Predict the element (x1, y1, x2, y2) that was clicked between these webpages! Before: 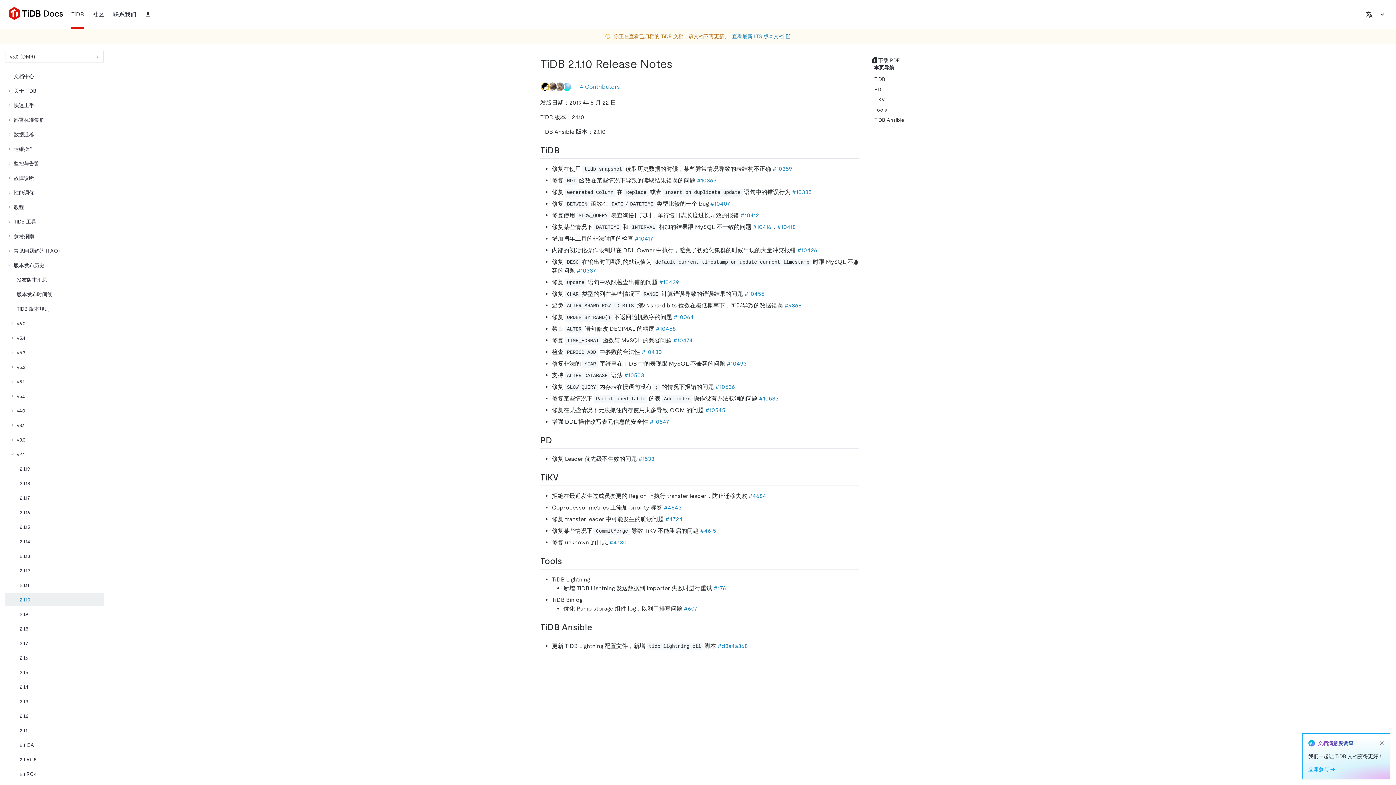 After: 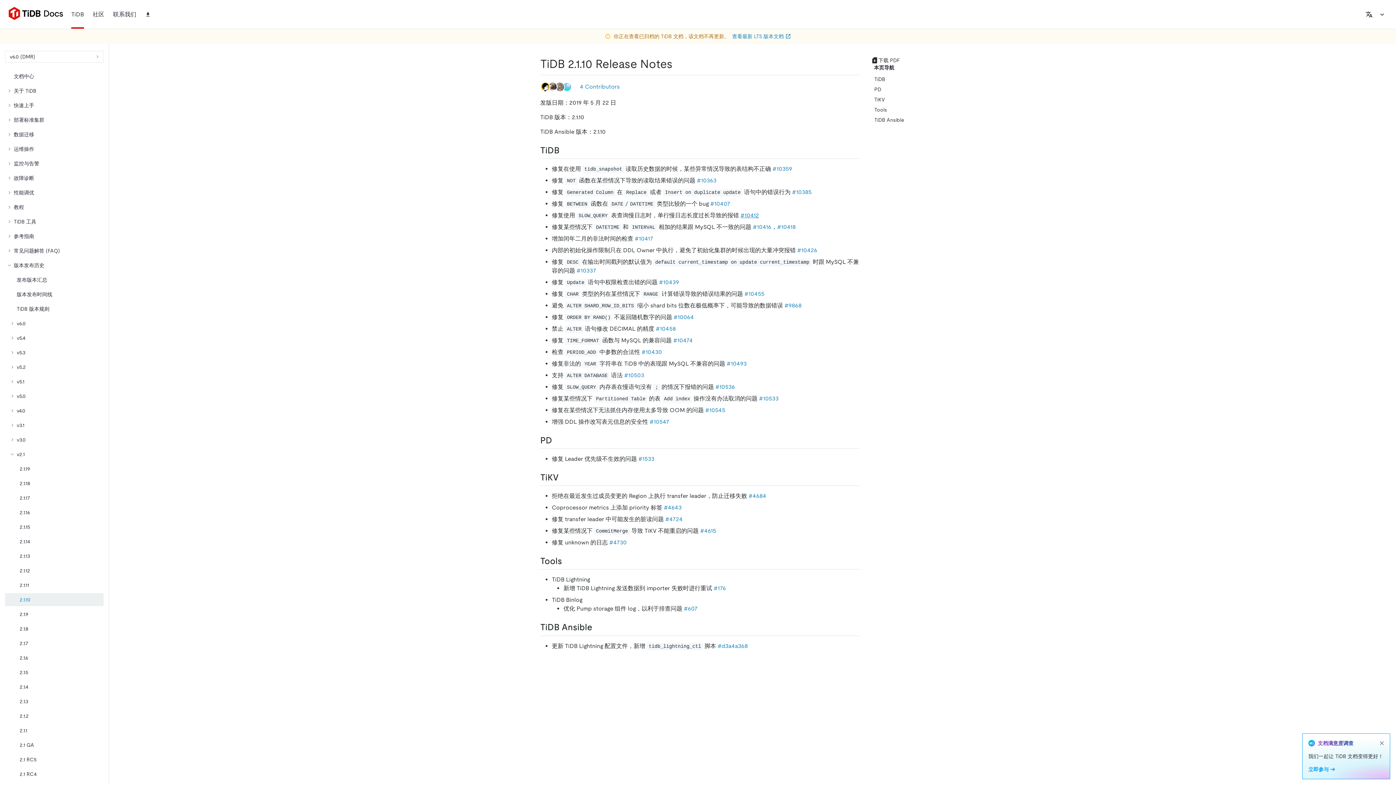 Action: label: #10412 bbox: (740, 211, 759, 218)